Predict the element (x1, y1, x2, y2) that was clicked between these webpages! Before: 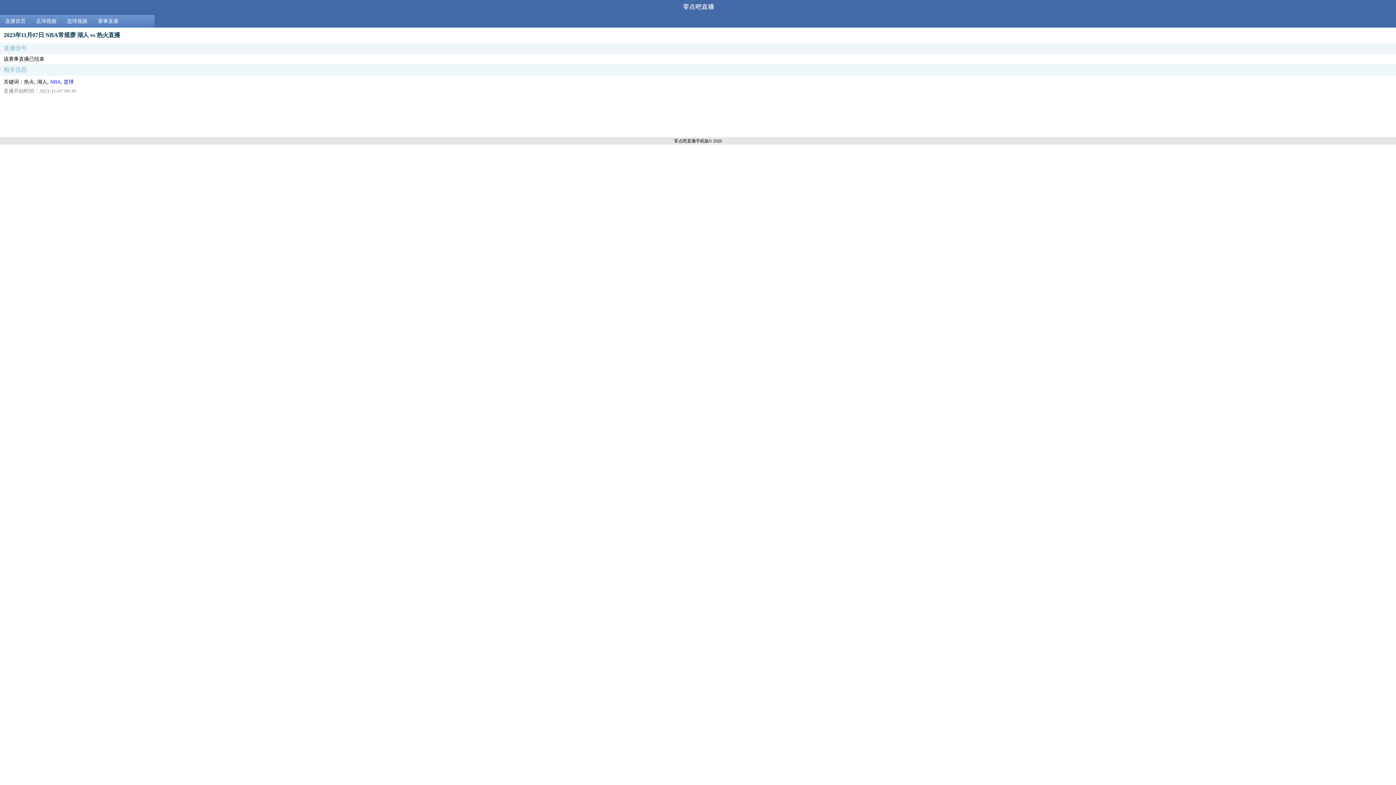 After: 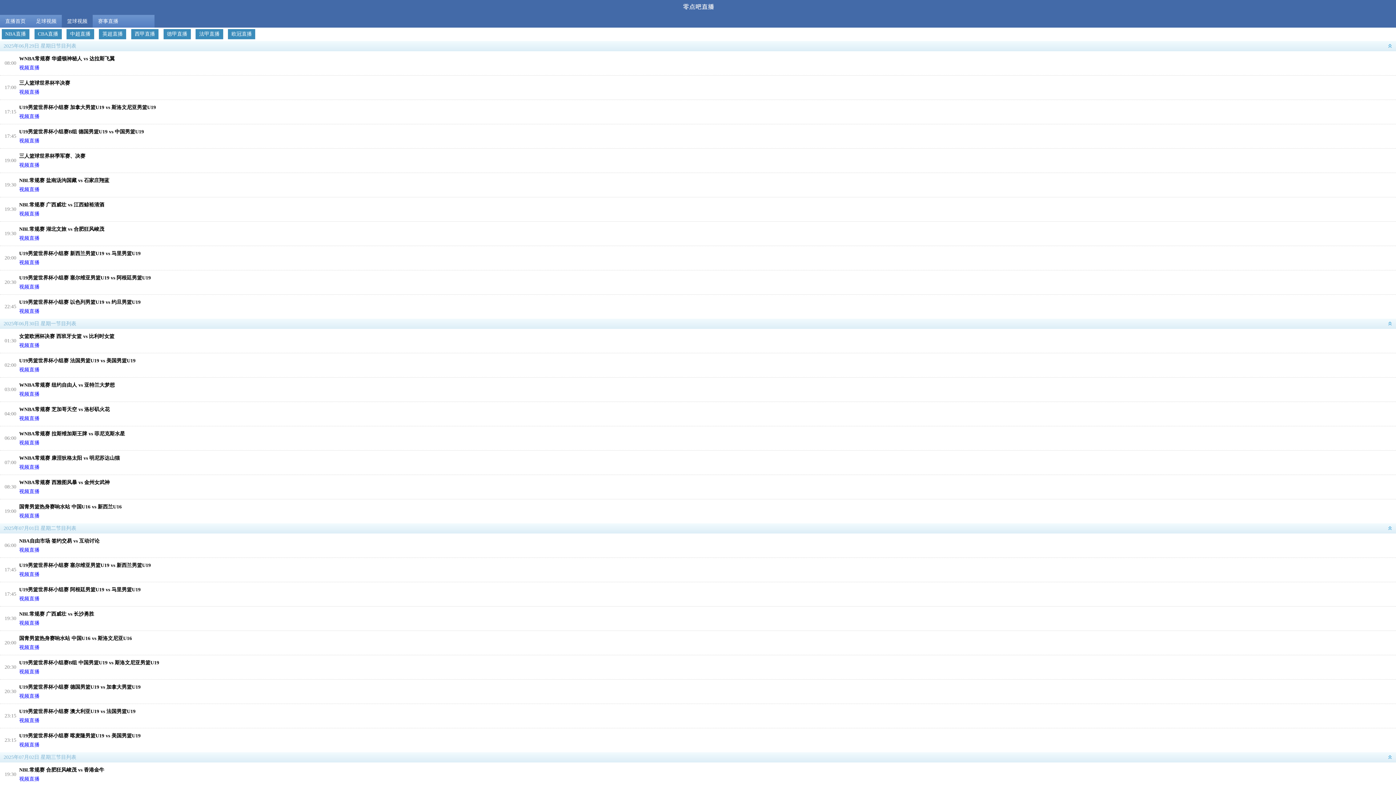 Action: label: 篮球 bbox: (63, 77, 73, 86)